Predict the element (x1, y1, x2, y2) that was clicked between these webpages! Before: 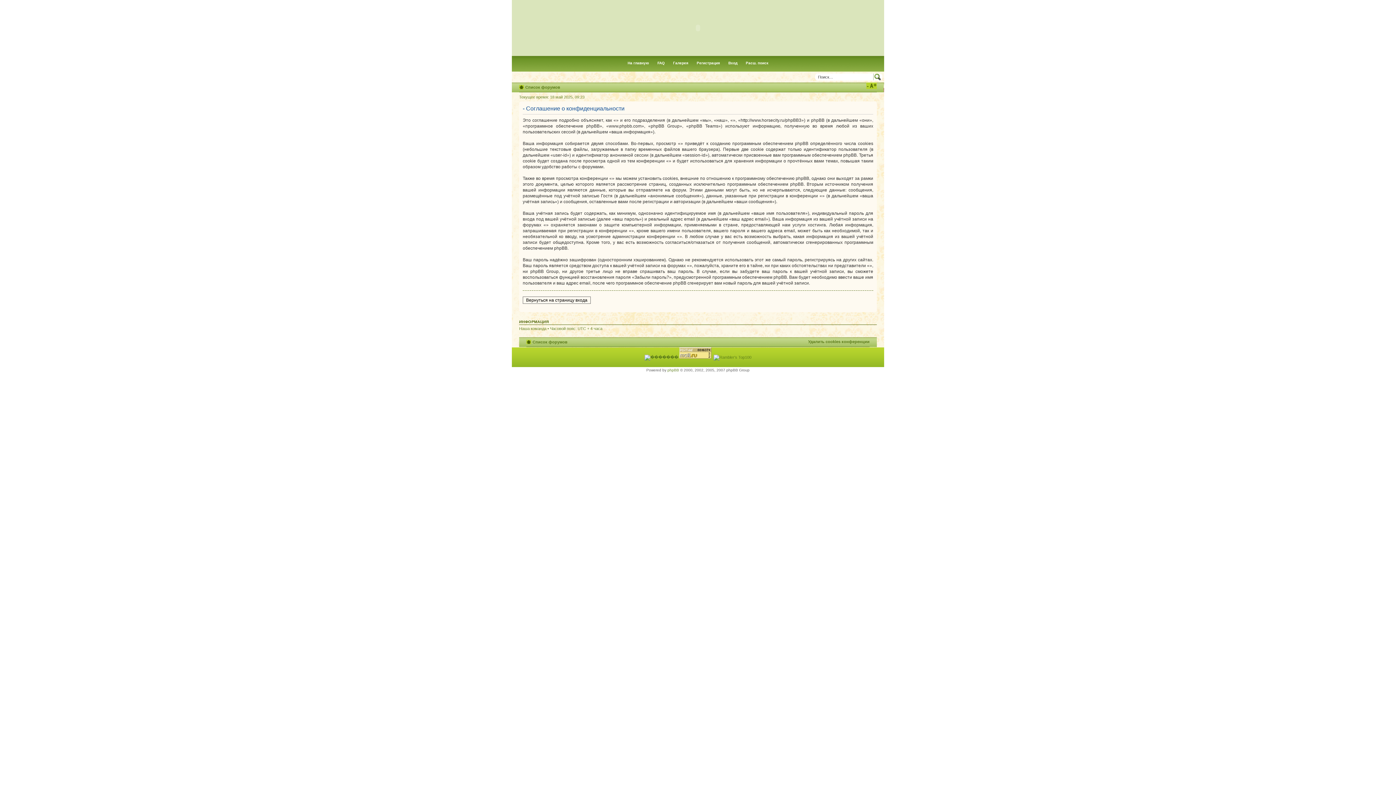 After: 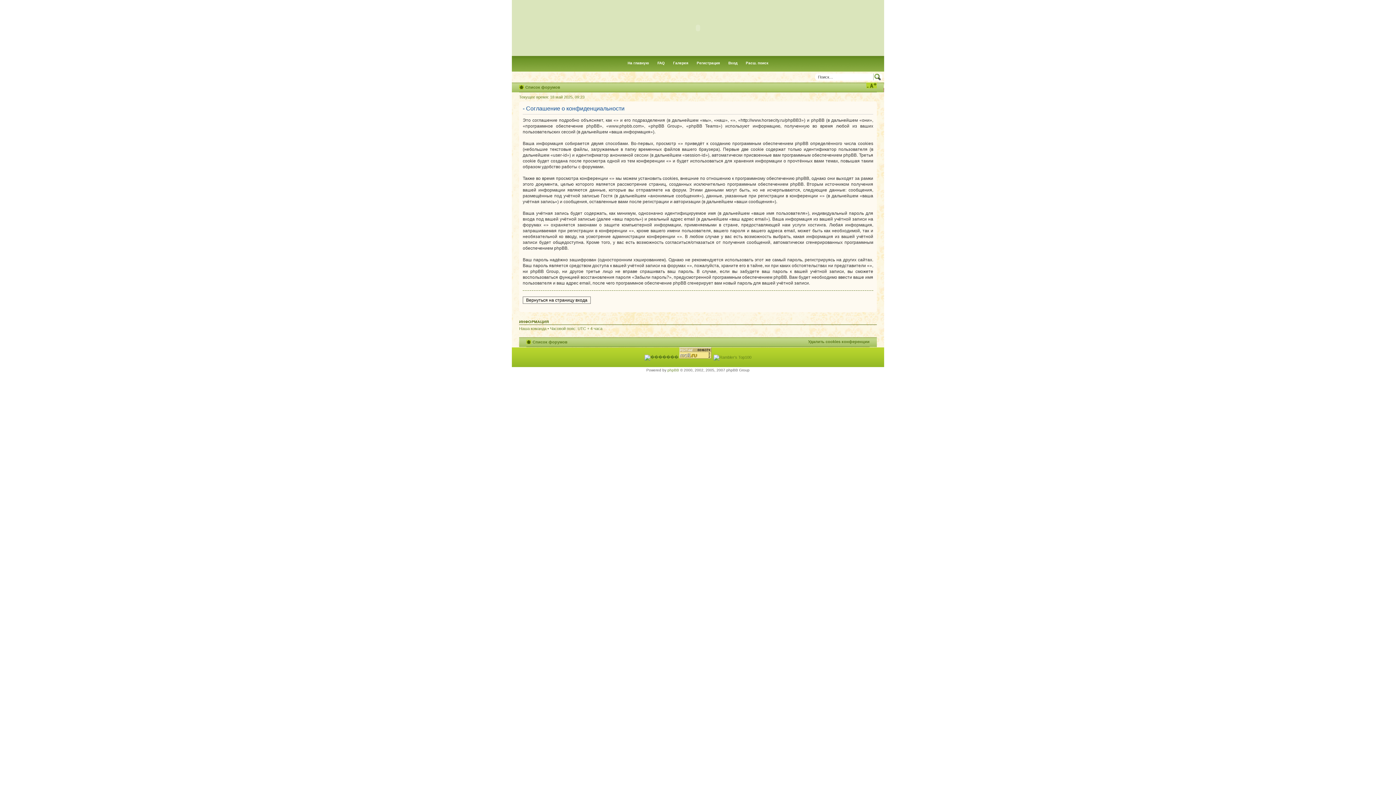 Action: bbox: (866, 82, 877, 89) label: Изменить размер шрифта